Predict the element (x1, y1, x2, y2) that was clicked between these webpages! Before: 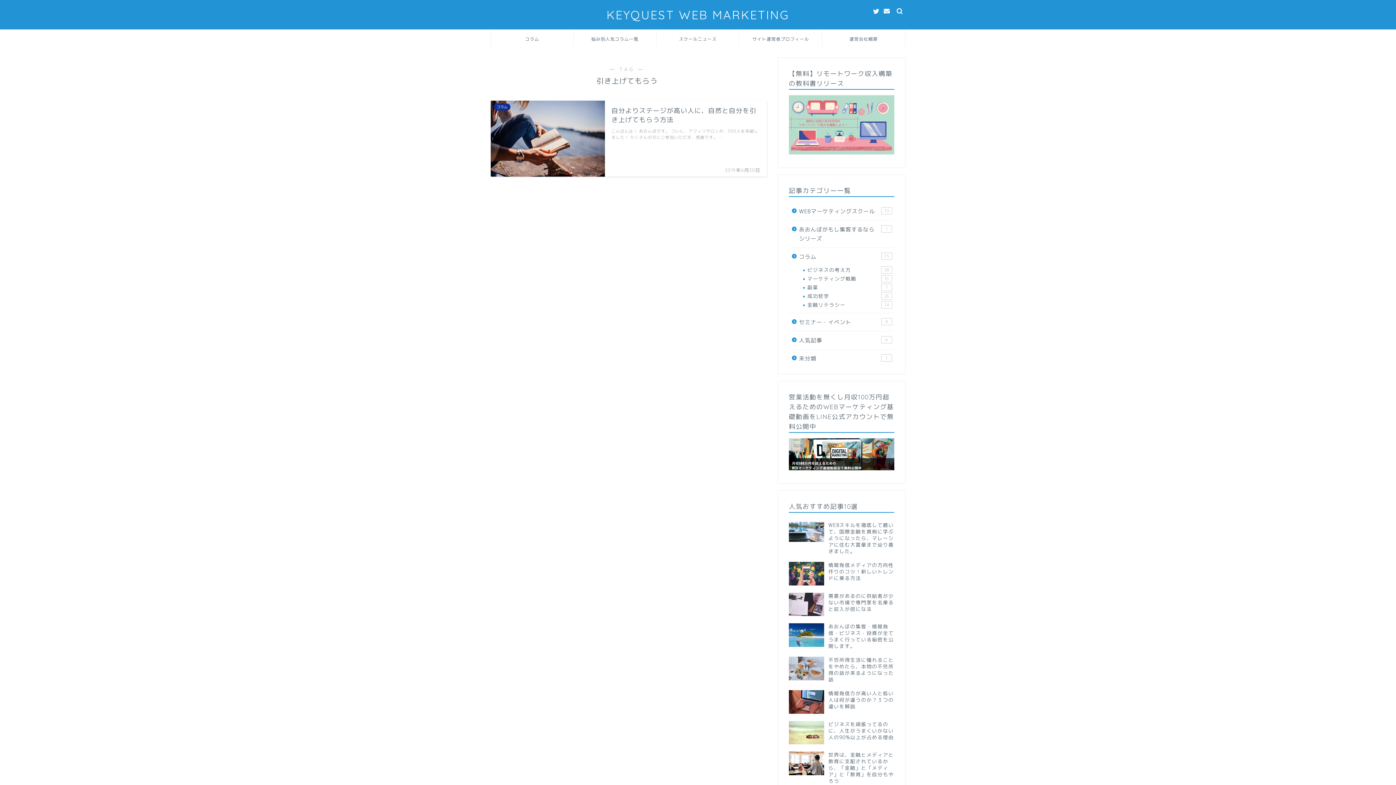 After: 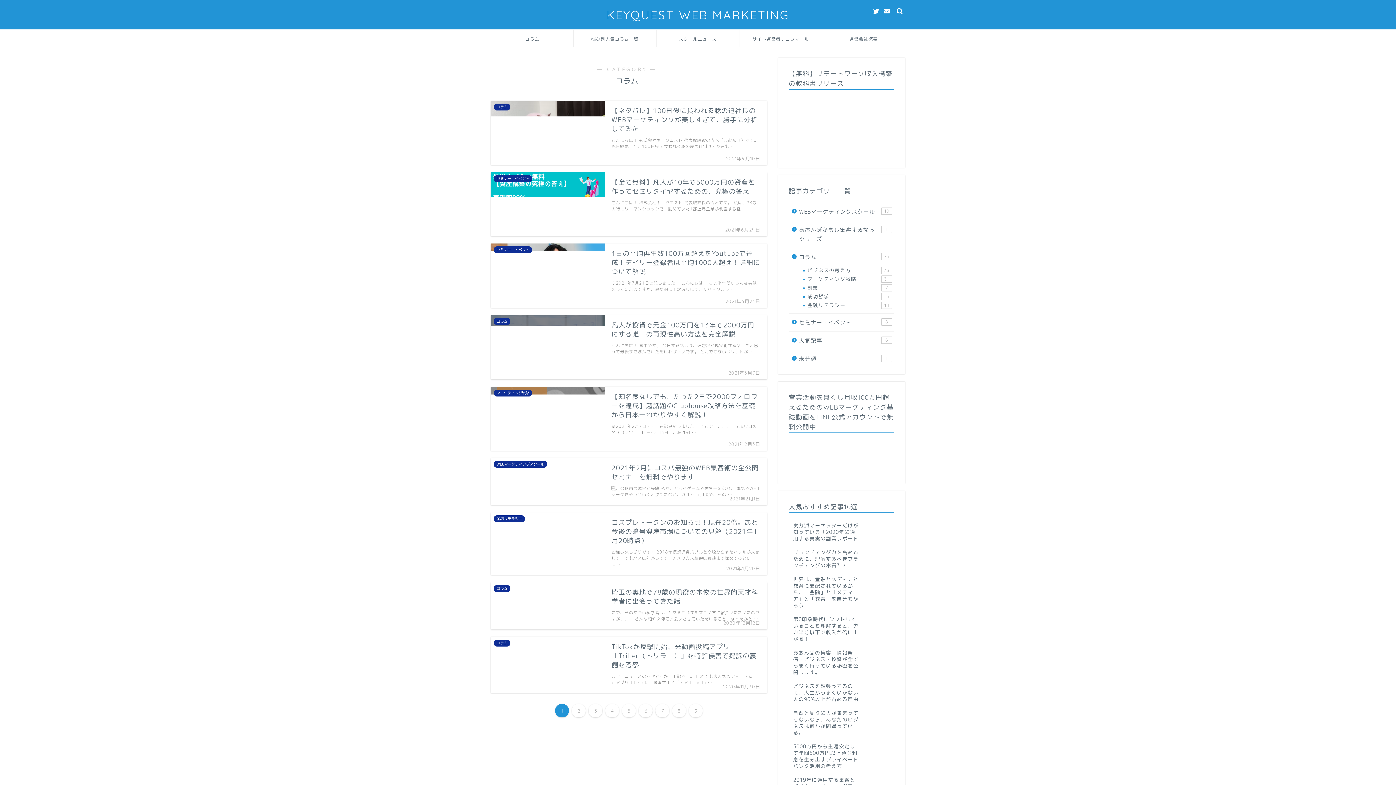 Action: bbox: (789, 248, 893, 265) label: コラム
75